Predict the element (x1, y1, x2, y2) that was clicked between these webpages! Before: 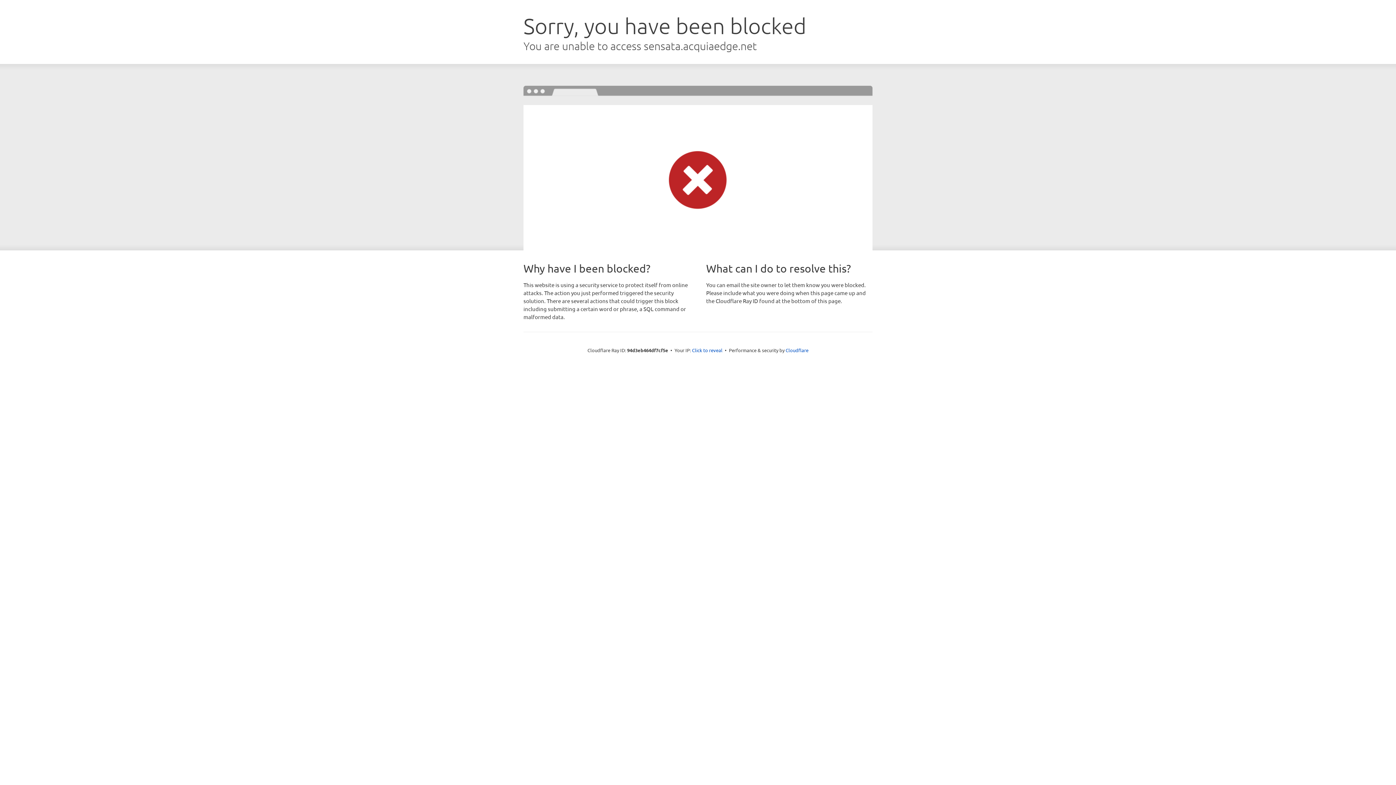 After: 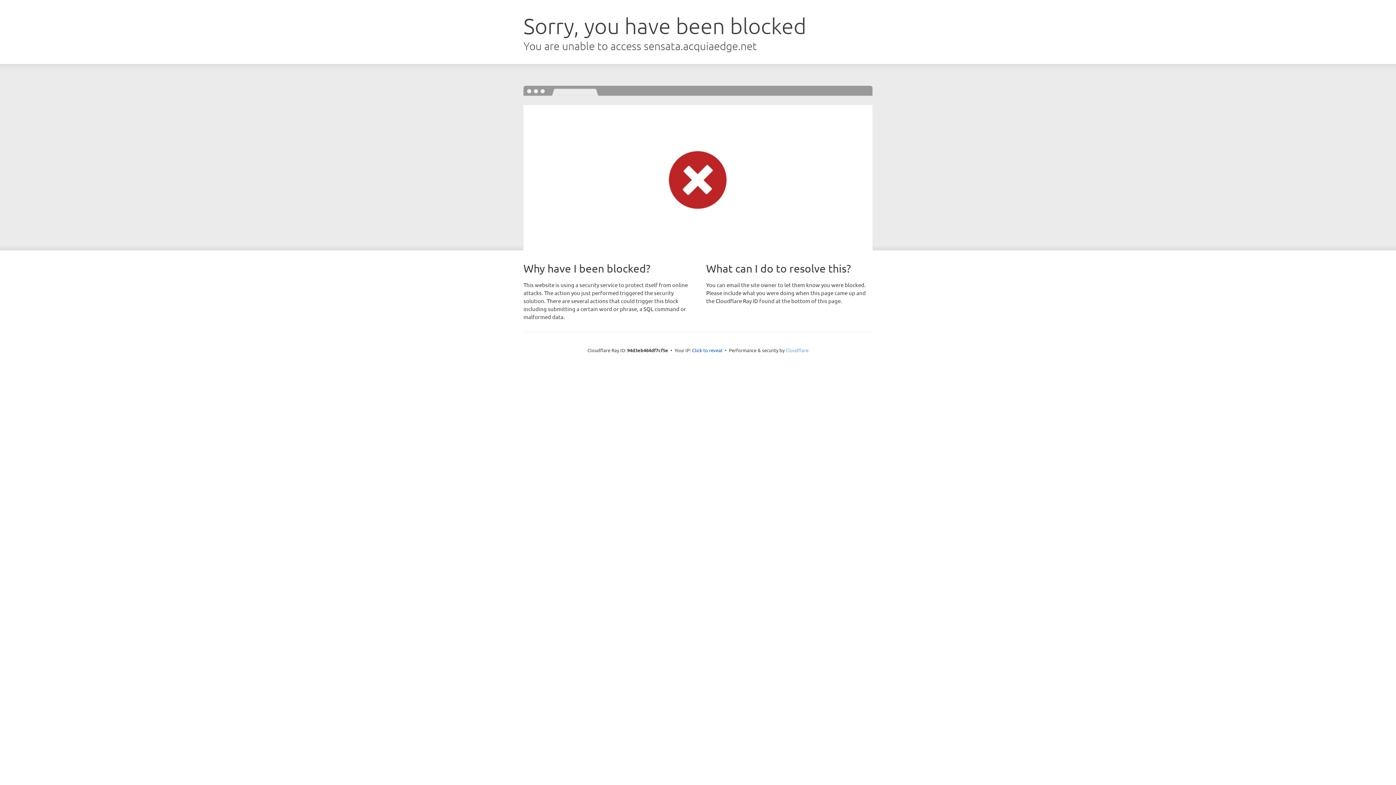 Action: label: Cloudflare bbox: (785, 347, 808, 353)